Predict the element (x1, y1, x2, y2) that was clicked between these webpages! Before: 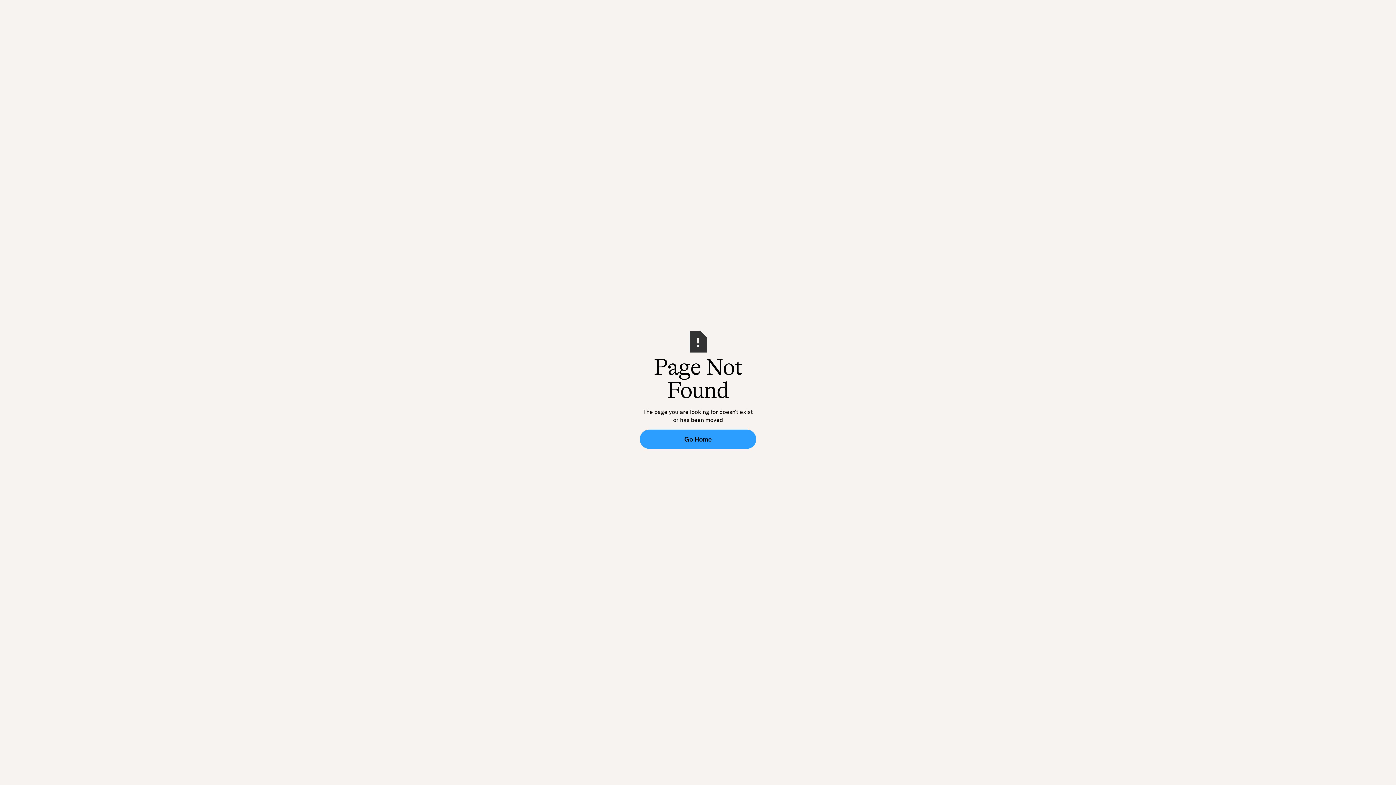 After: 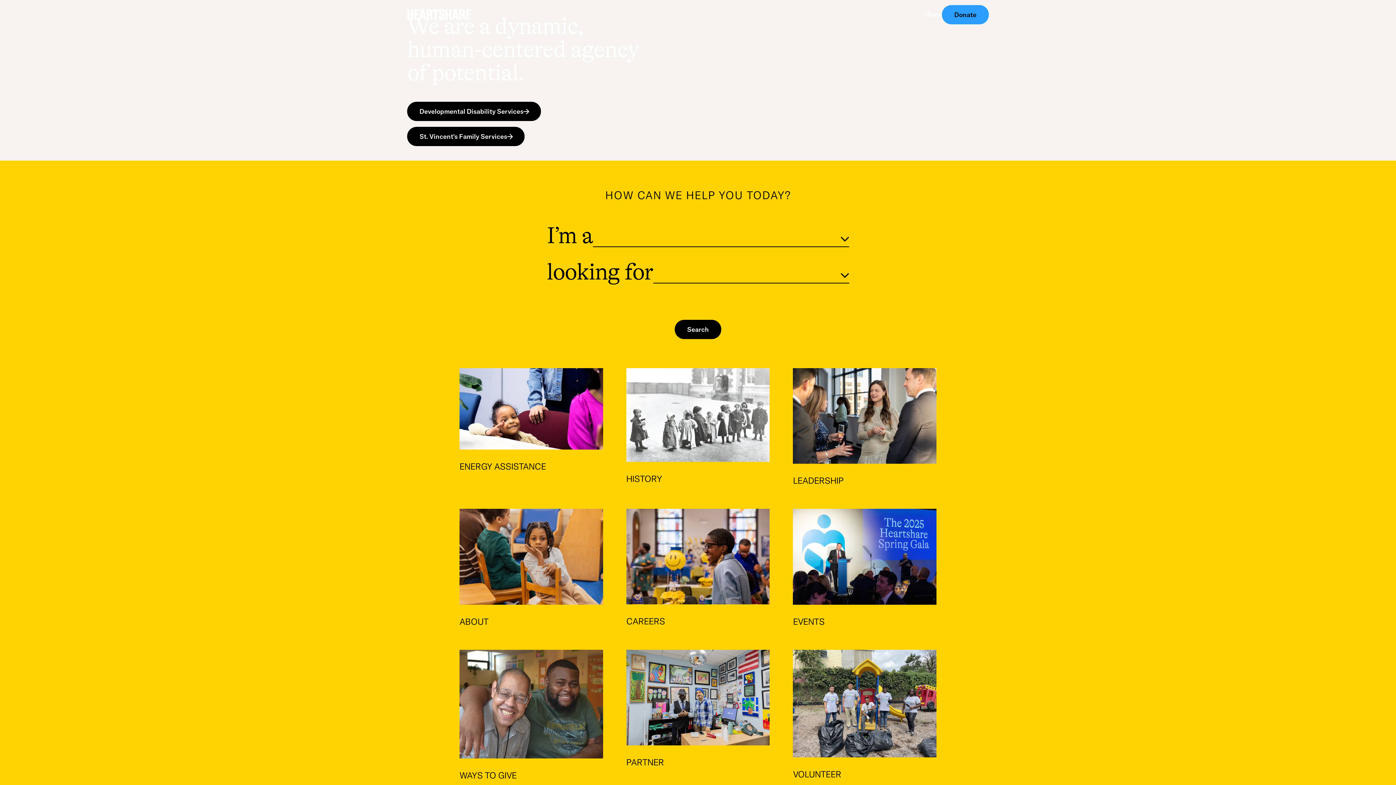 Action: bbox: (640, 429, 756, 448) label: Go Home